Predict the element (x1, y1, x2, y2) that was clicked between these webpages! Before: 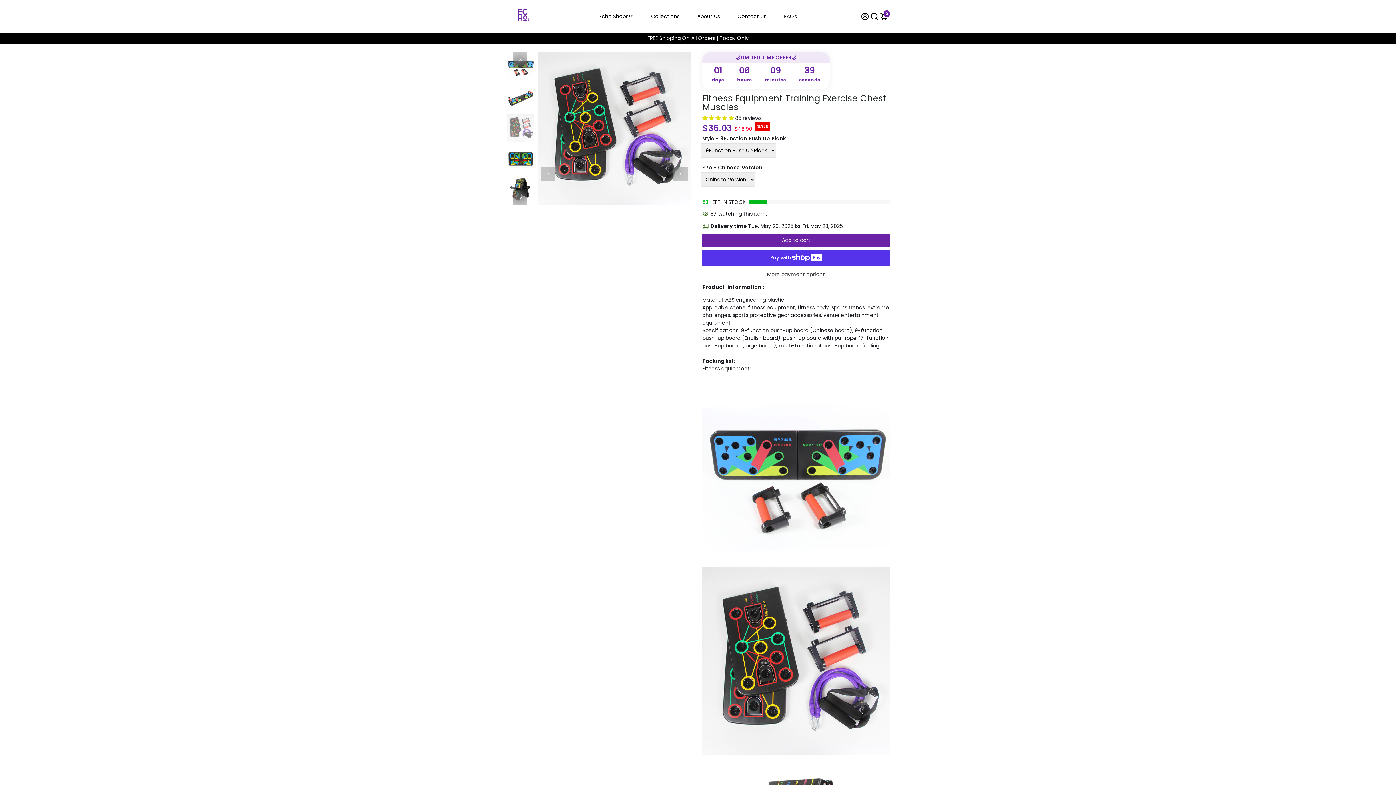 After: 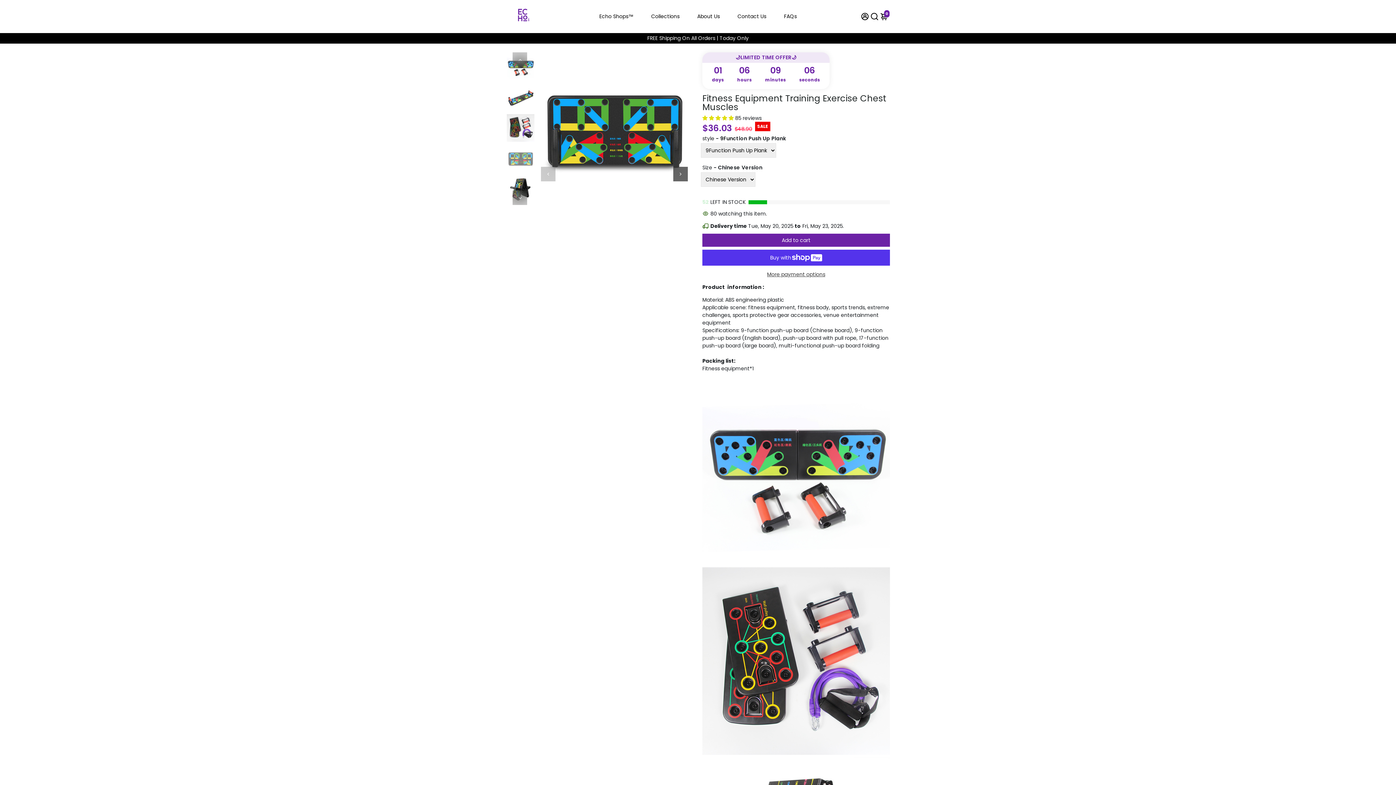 Action: bbox: (673, 166, 688, 181) label: Next